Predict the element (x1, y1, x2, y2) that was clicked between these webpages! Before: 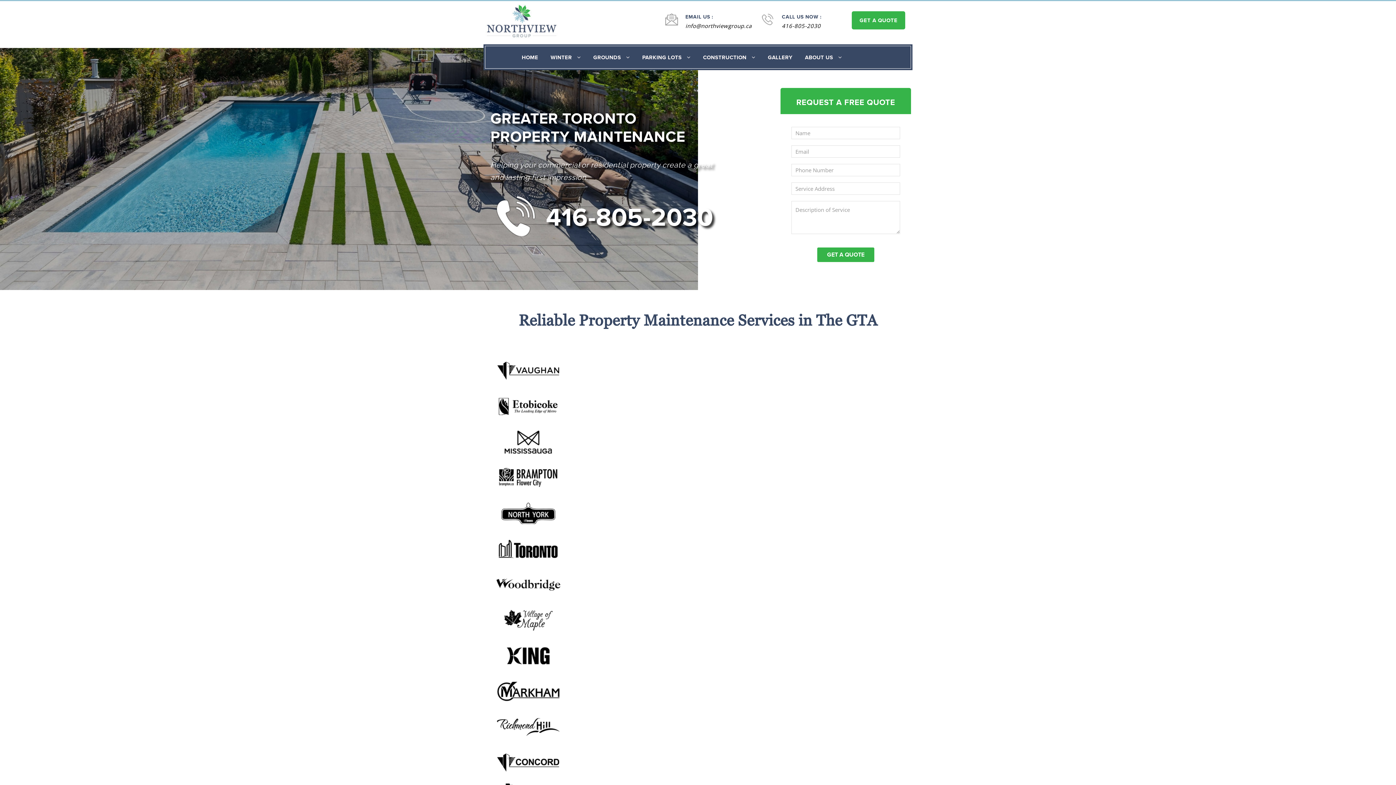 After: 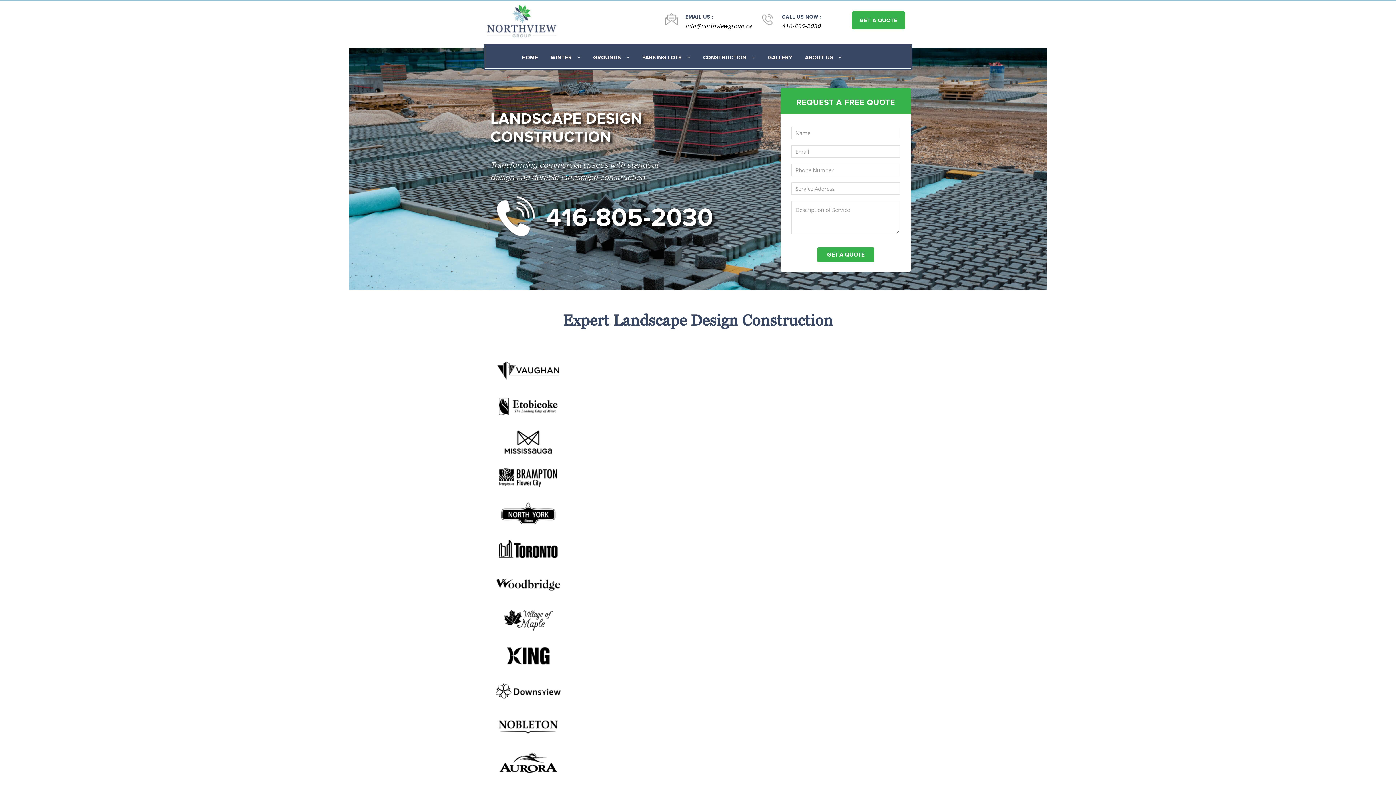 Action: bbox: (703, 49, 755, 64) label: CONSTRUCTION 